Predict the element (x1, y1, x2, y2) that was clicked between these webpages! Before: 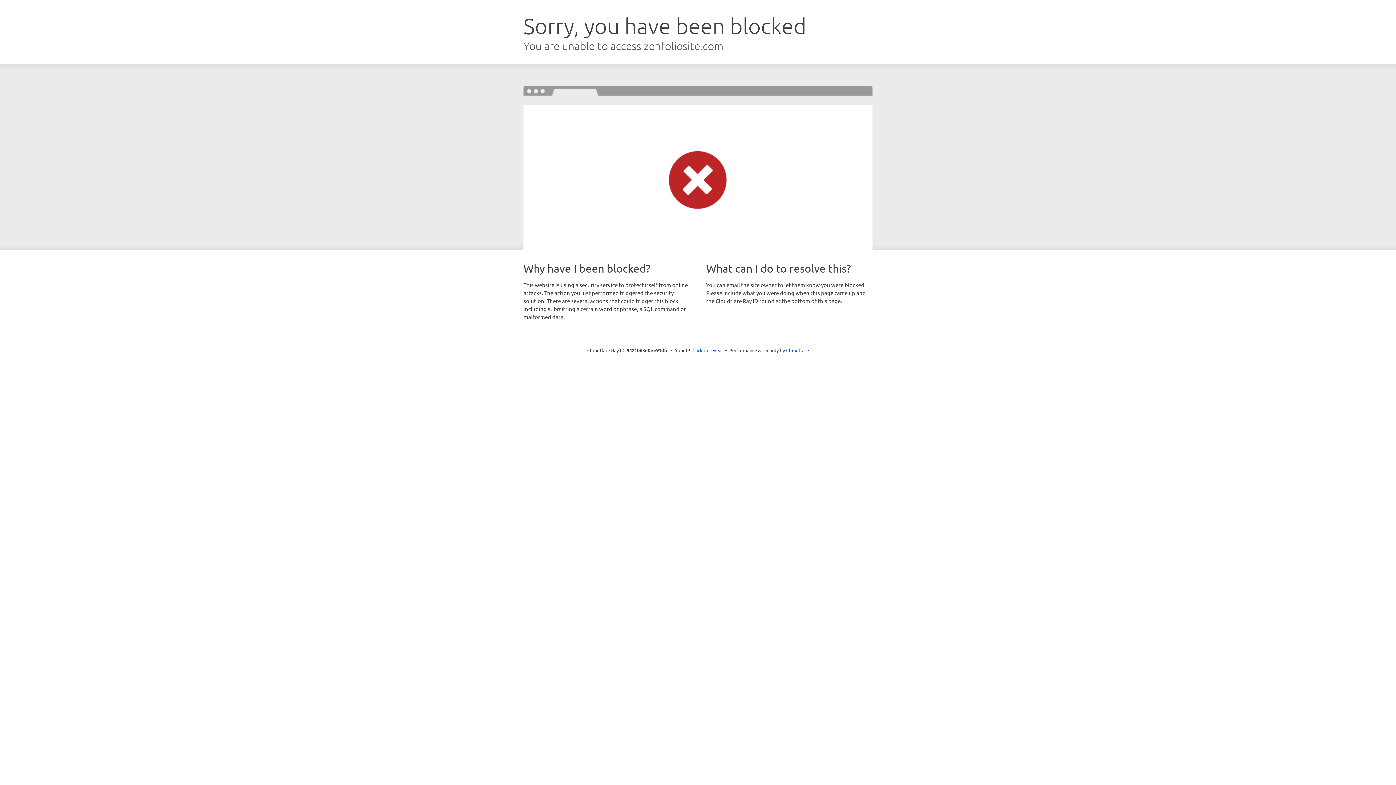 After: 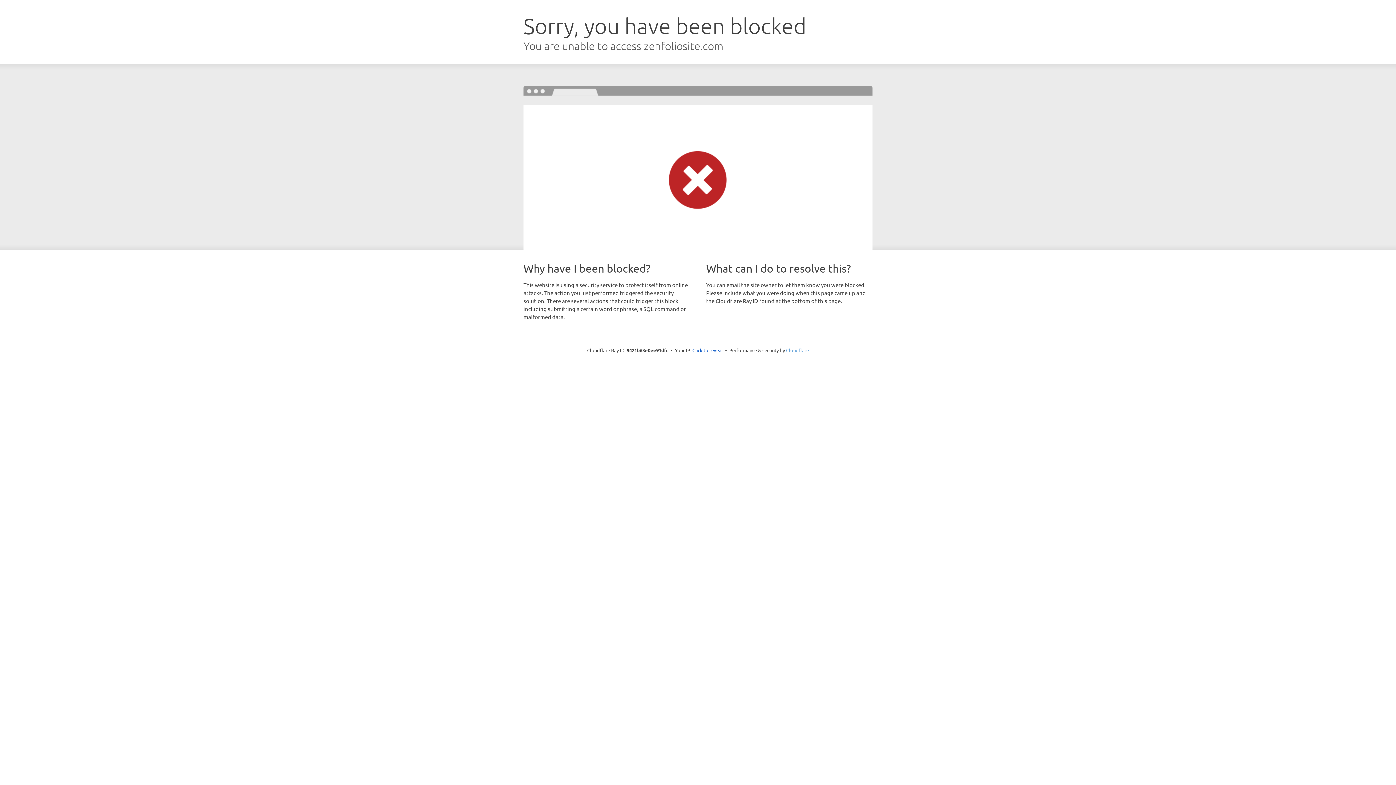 Action: label: Cloudflare bbox: (786, 347, 809, 353)